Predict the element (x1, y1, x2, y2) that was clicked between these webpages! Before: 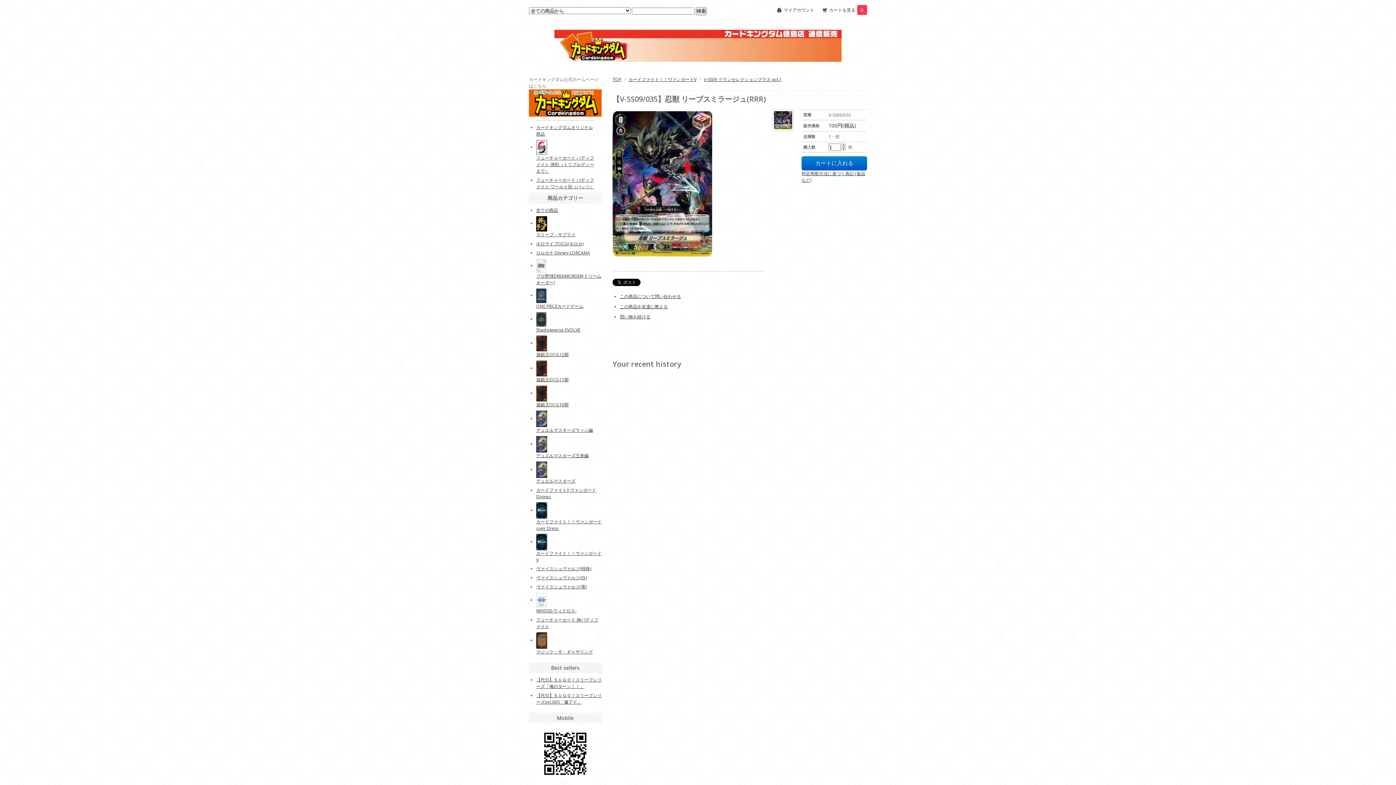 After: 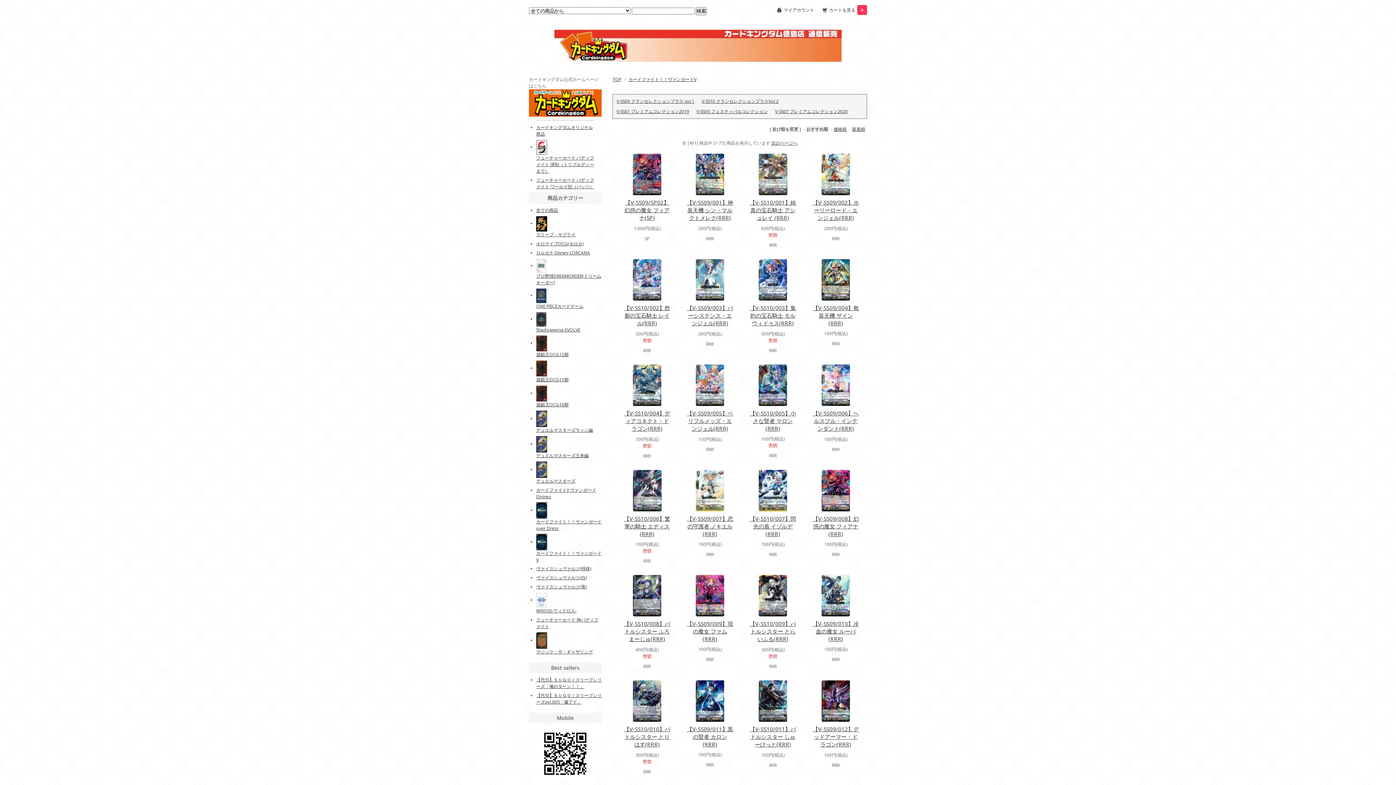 Action: label: カードファイト！！ヴァンガードV bbox: (628, 76, 696, 82)